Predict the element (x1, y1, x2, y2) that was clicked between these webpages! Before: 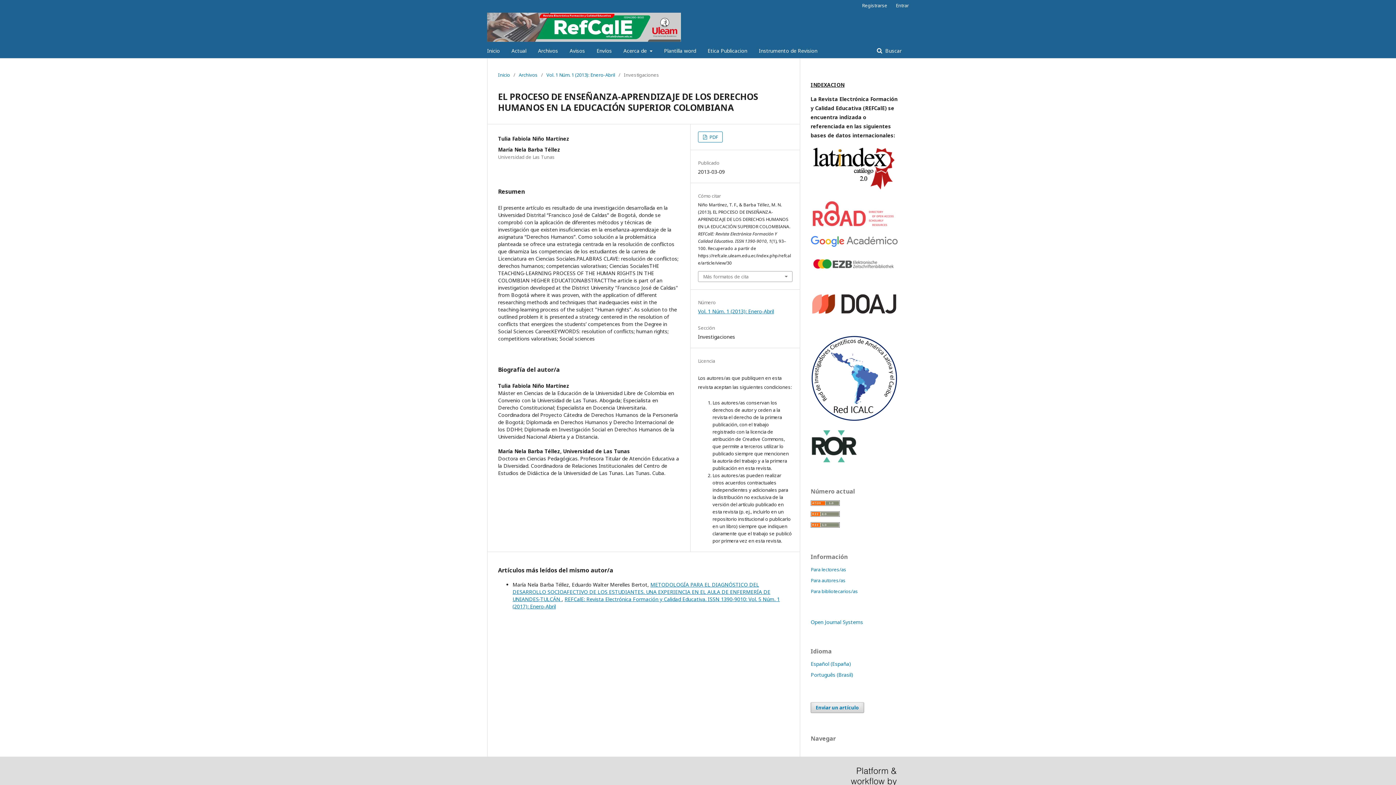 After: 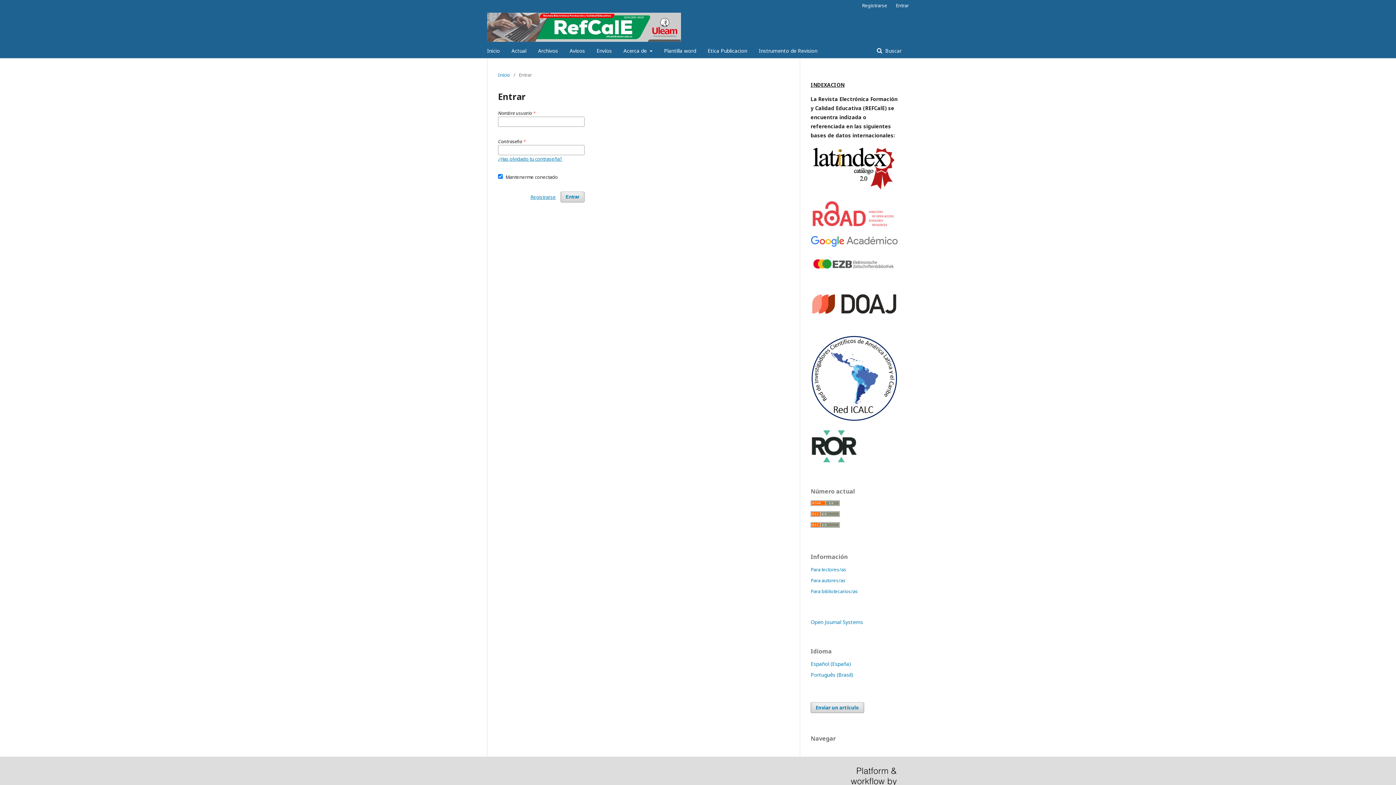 Action: label: Entrar bbox: (892, 0, 909, 10)